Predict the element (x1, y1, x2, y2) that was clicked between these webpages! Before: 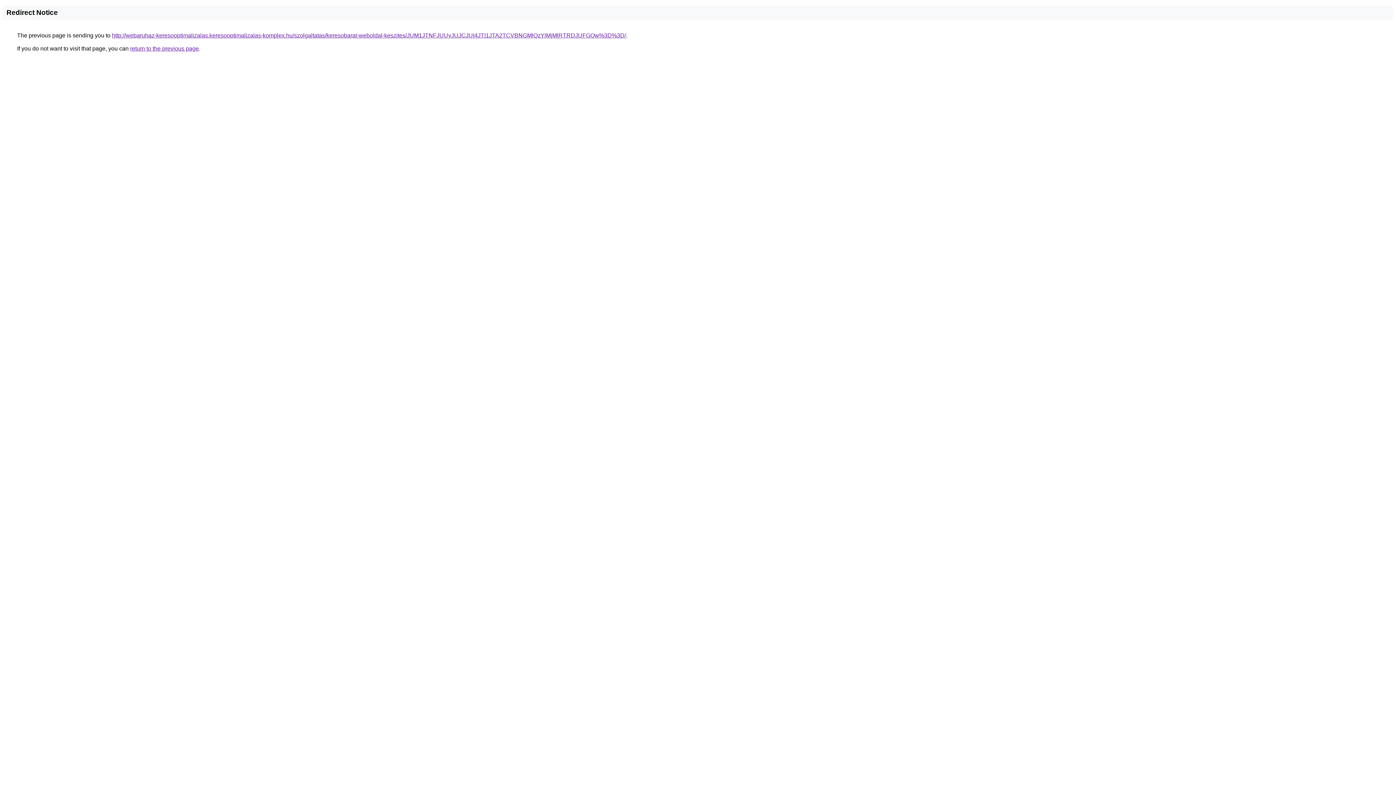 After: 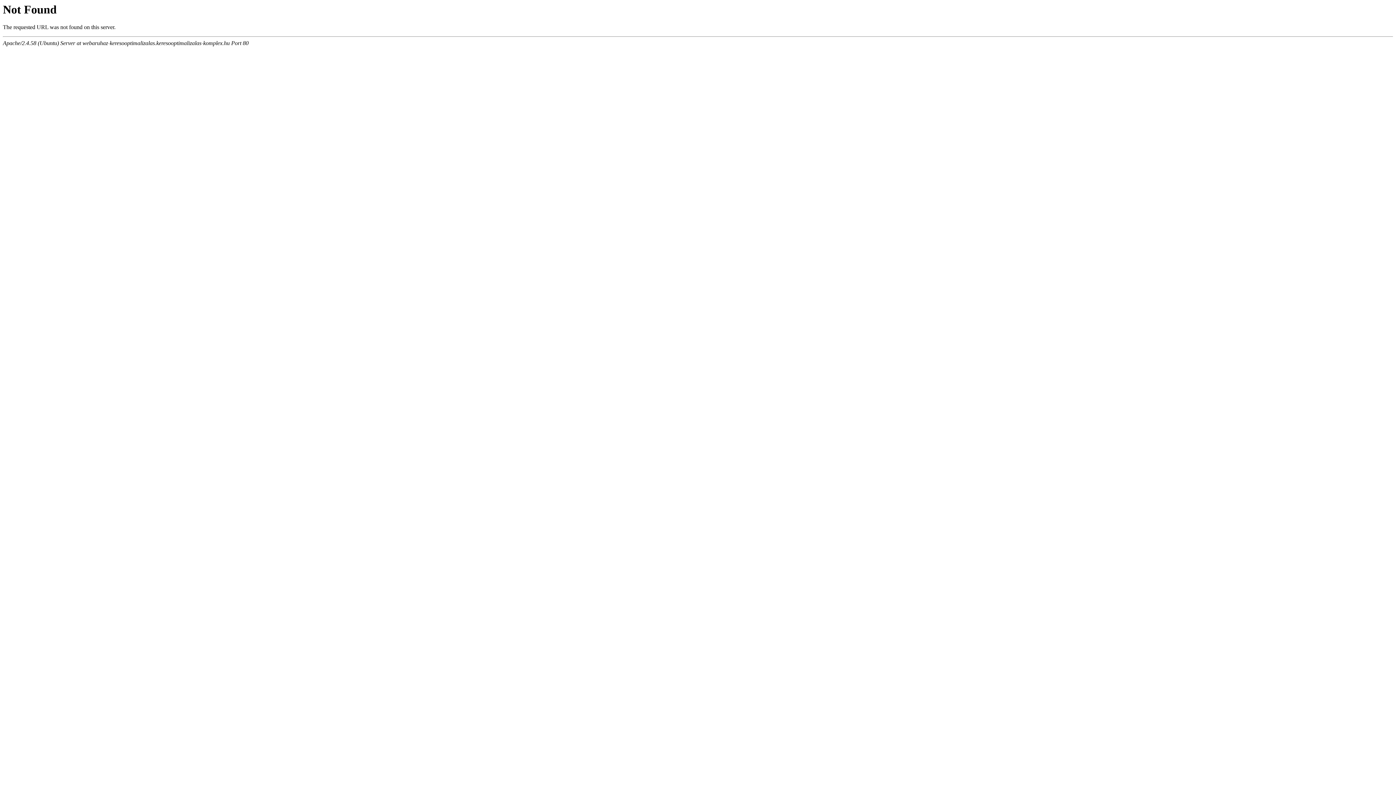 Action: label: http://webaruhaz-keresooptimalizalas.keresooptimalizalas-komplex.hu/szolgaltatas/keresobarat-weboldal-keszites/JUM1JTNFJUUyJUJCJUI4JTI1JTA2TCVBNGMlQzYlMjMlRTRDJUFGQw%3D%3D/ bbox: (112, 32, 626, 38)